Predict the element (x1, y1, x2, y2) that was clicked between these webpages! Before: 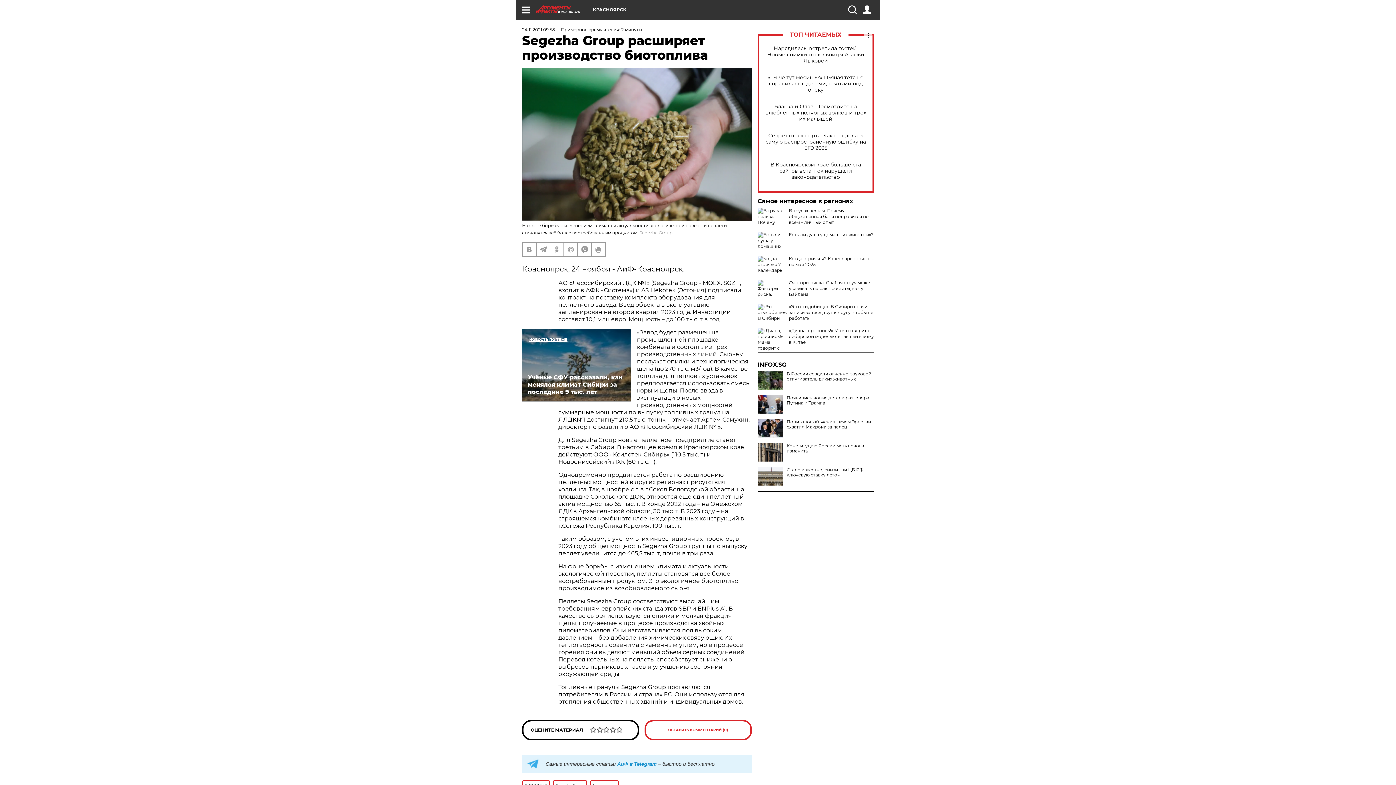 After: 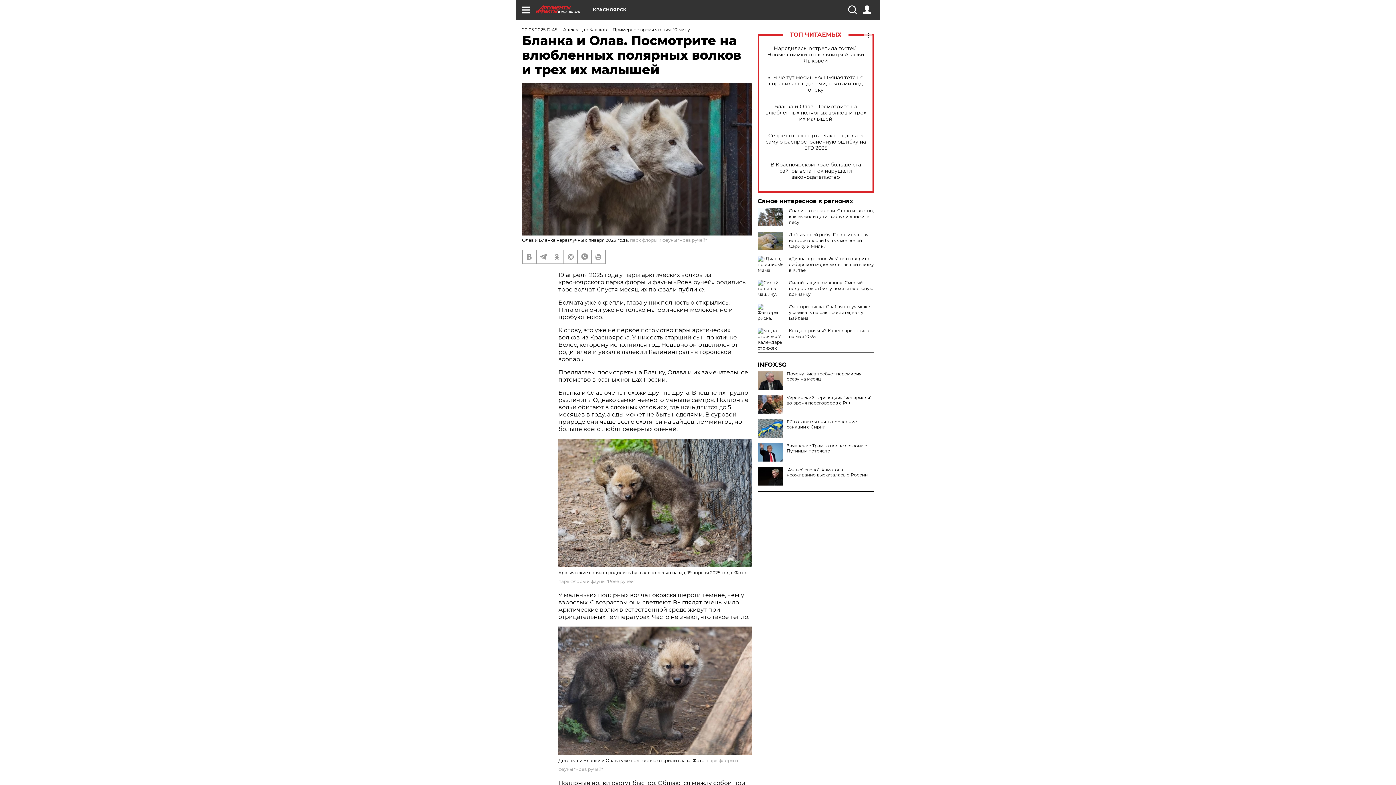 Action: bbox: (765, 103, 866, 122) label: Бланка и Олав. Посмотрите на влюбленных полярных волков и трех их малышей